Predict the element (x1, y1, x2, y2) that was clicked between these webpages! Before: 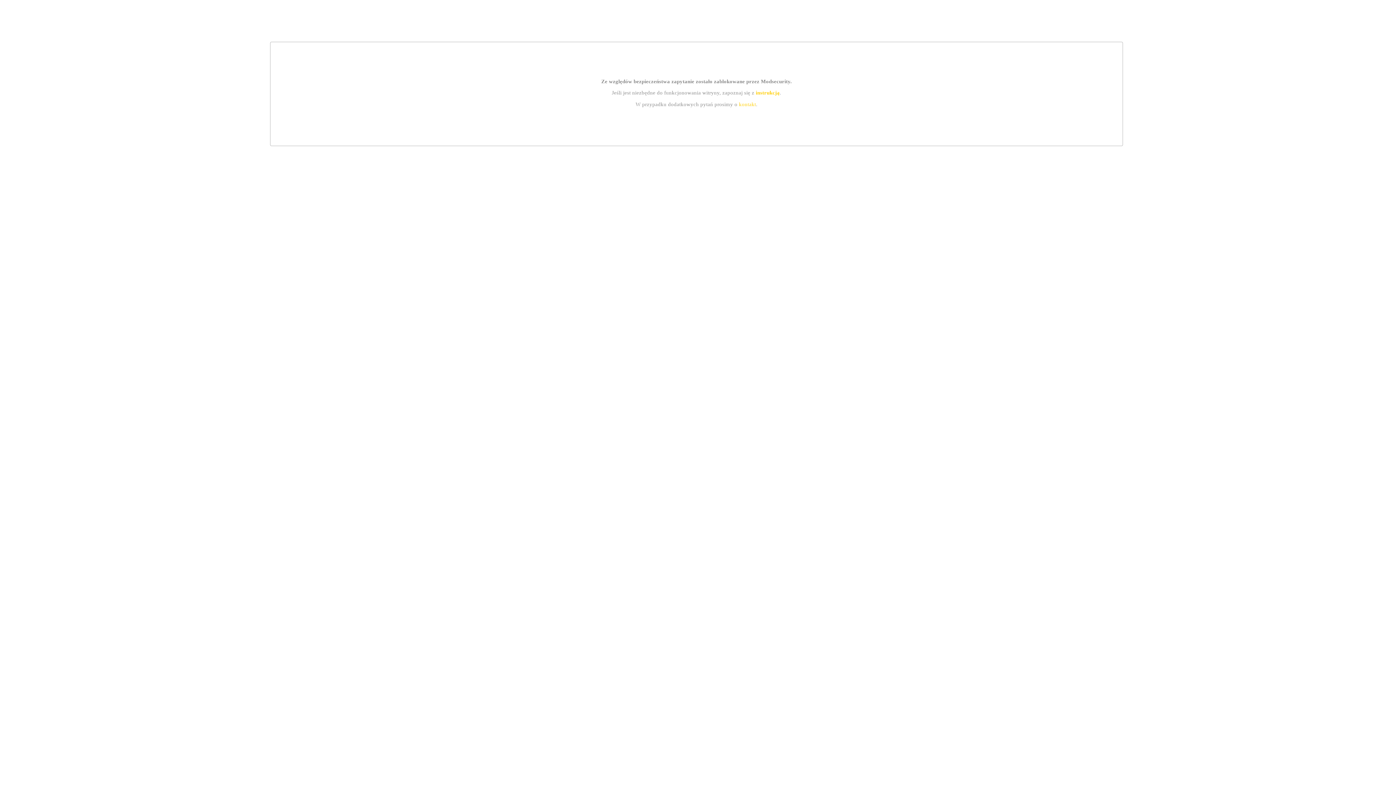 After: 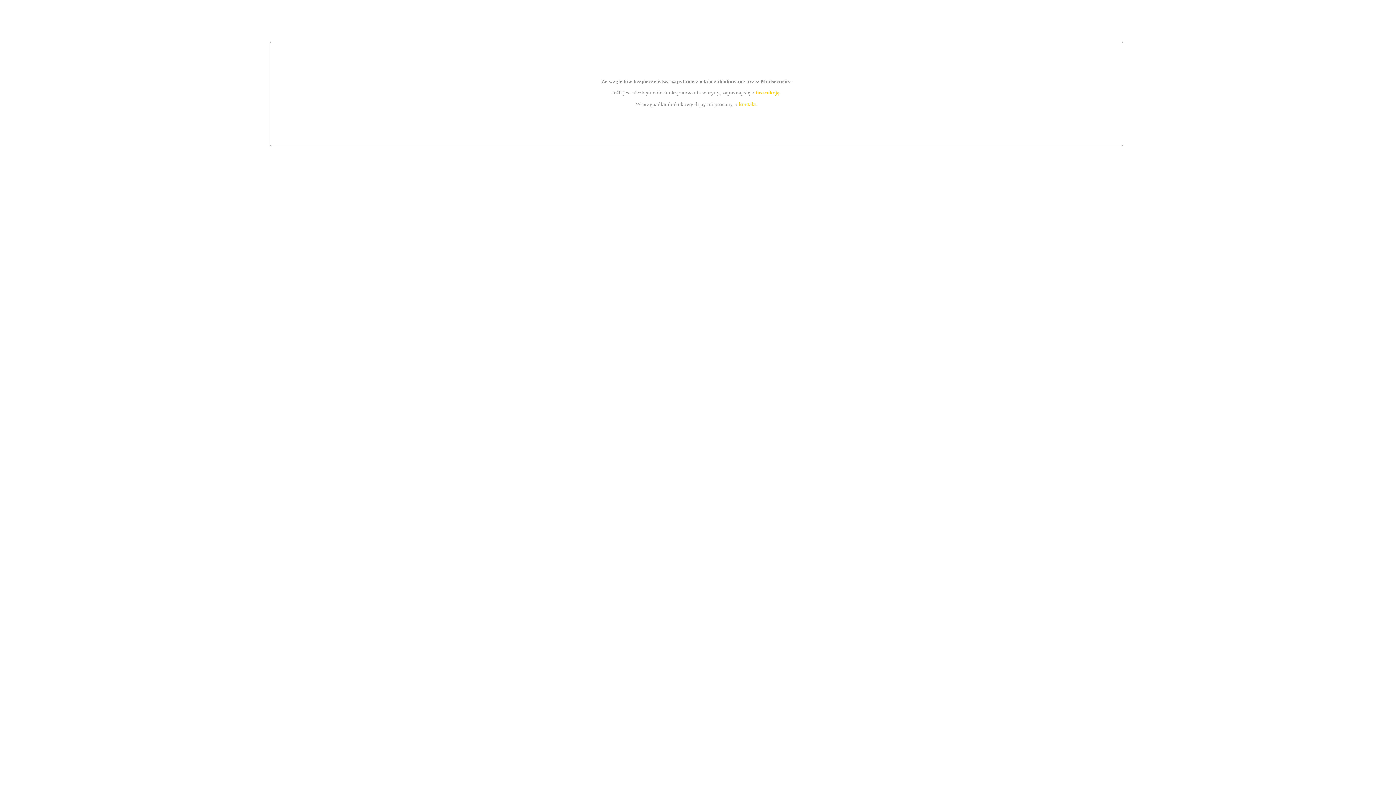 Action: label: instrukcją bbox: (755, 89, 779, 95)